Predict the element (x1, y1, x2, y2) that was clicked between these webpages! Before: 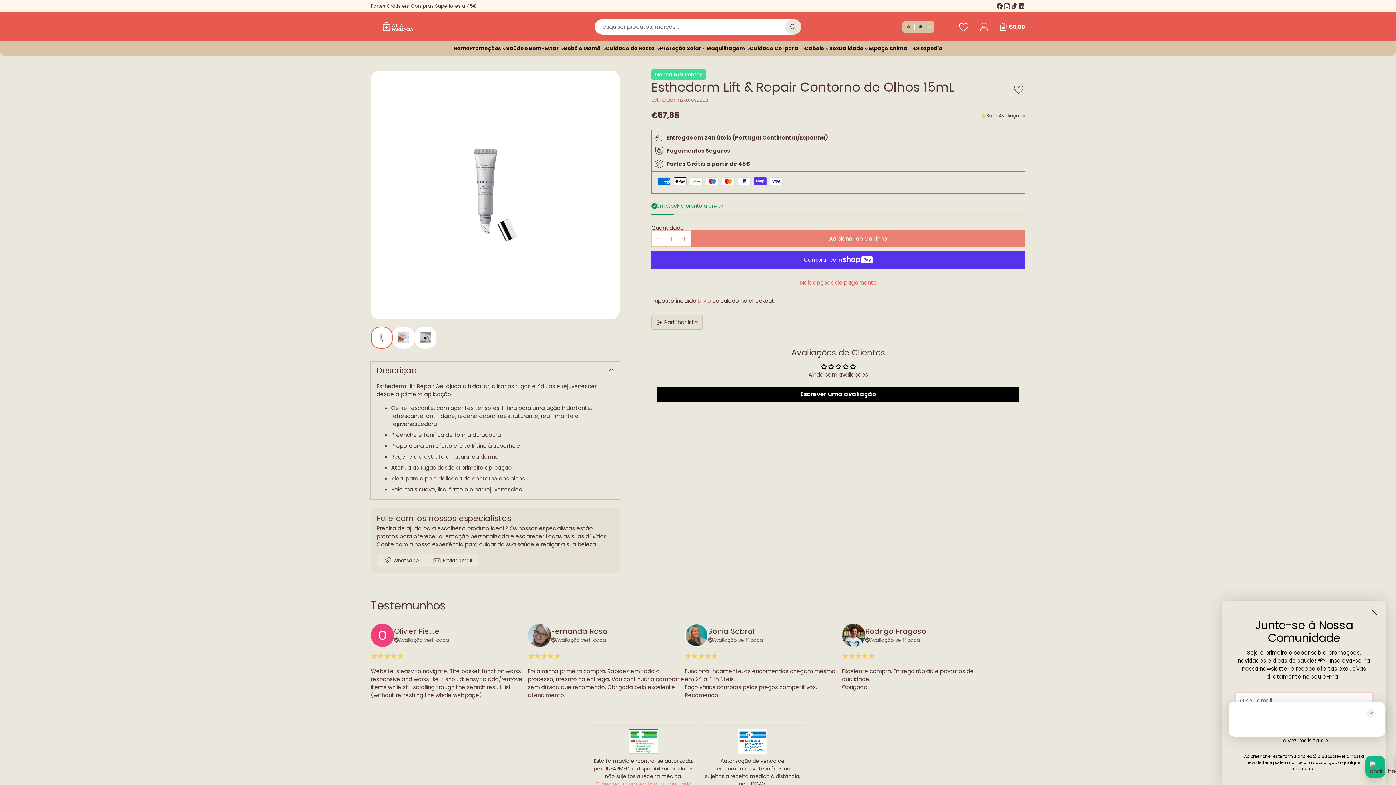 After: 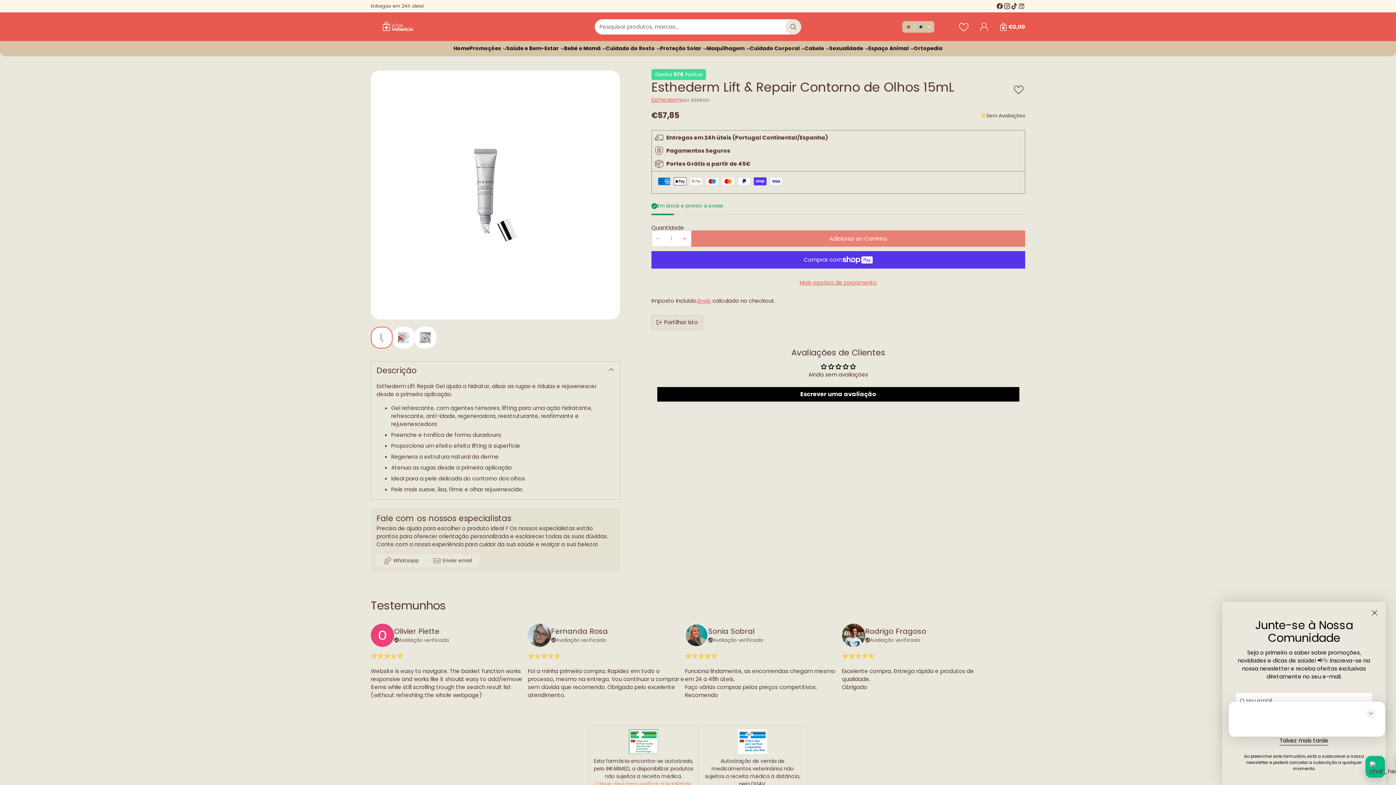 Action: bbox: (1018, 2, 1025, 12)